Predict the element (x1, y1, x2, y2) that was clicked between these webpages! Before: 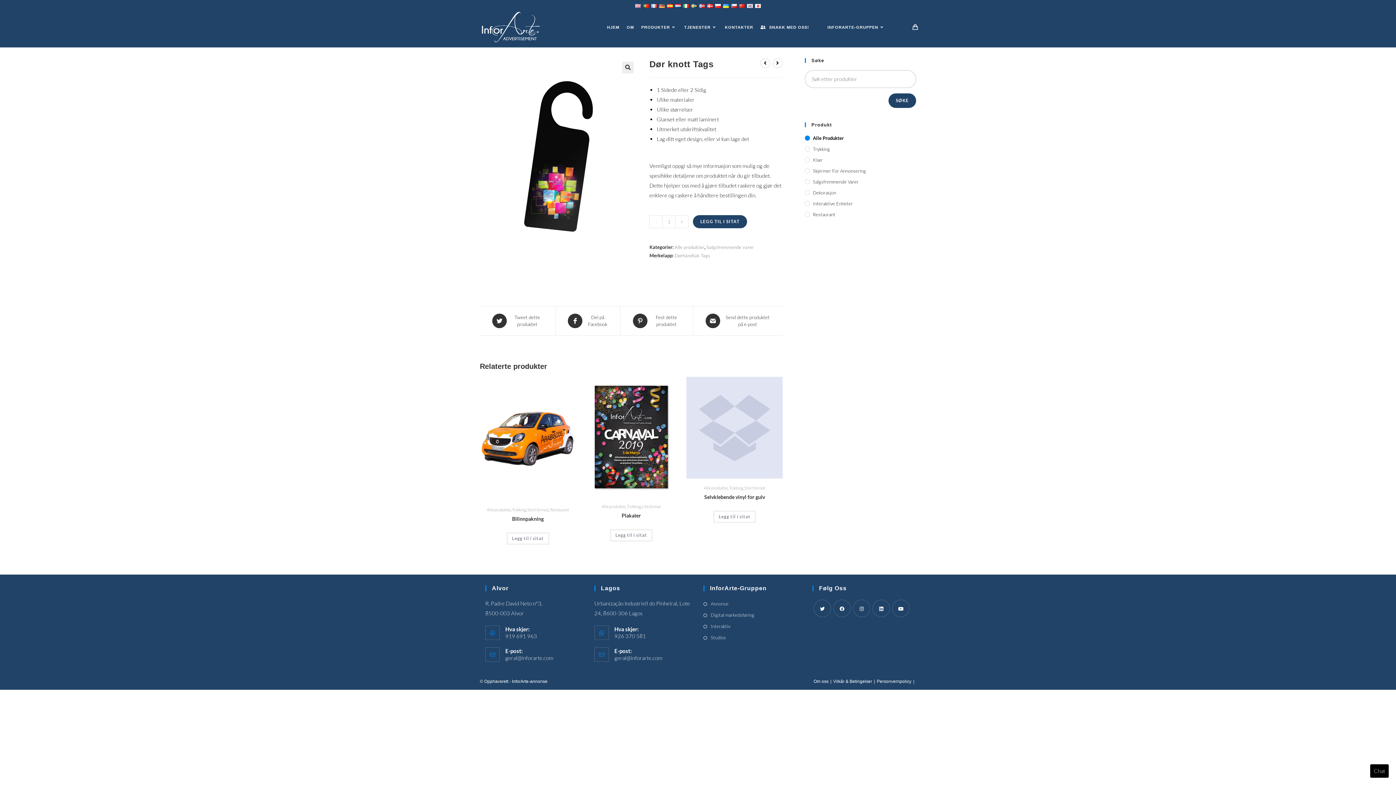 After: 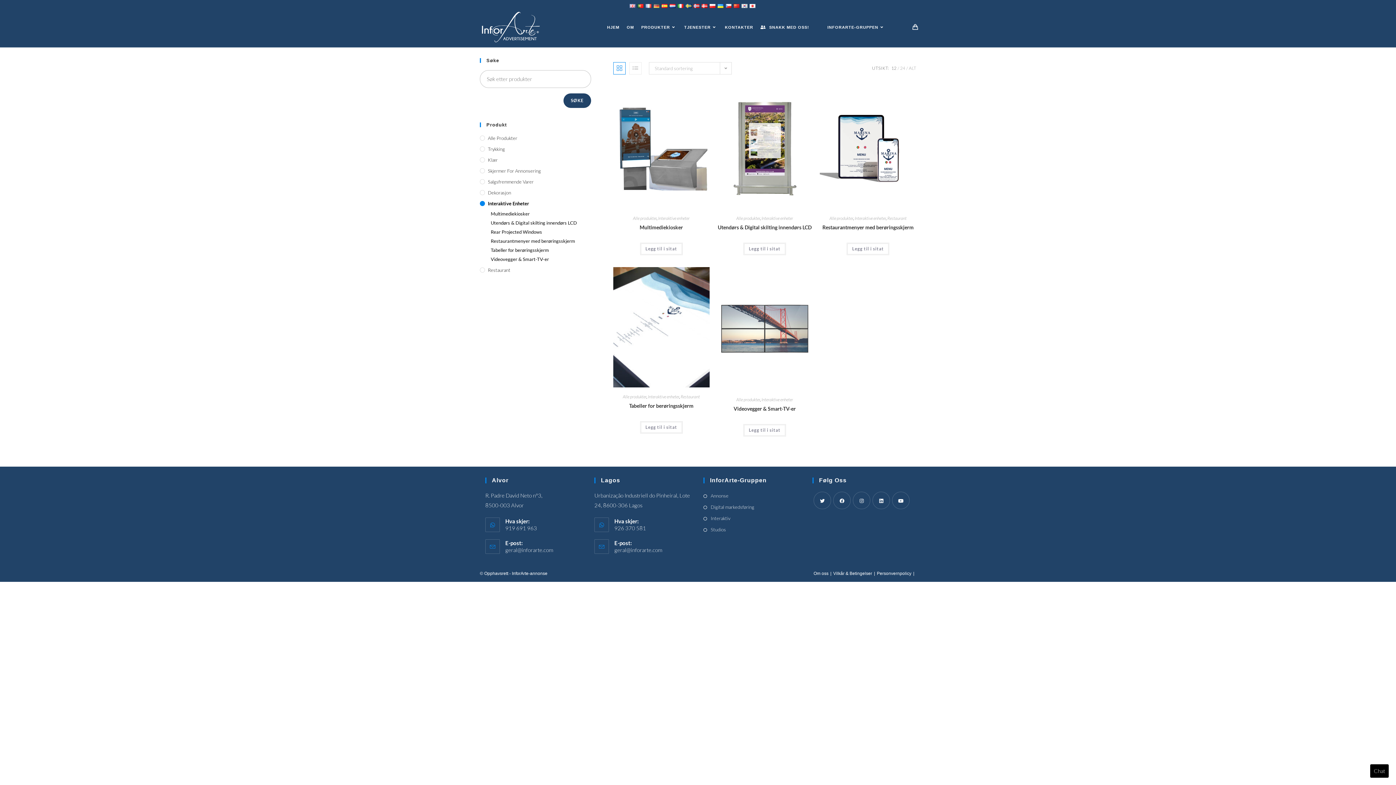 Action: label: Interaktive Enheter bbox: (805, 200, 916, 207)